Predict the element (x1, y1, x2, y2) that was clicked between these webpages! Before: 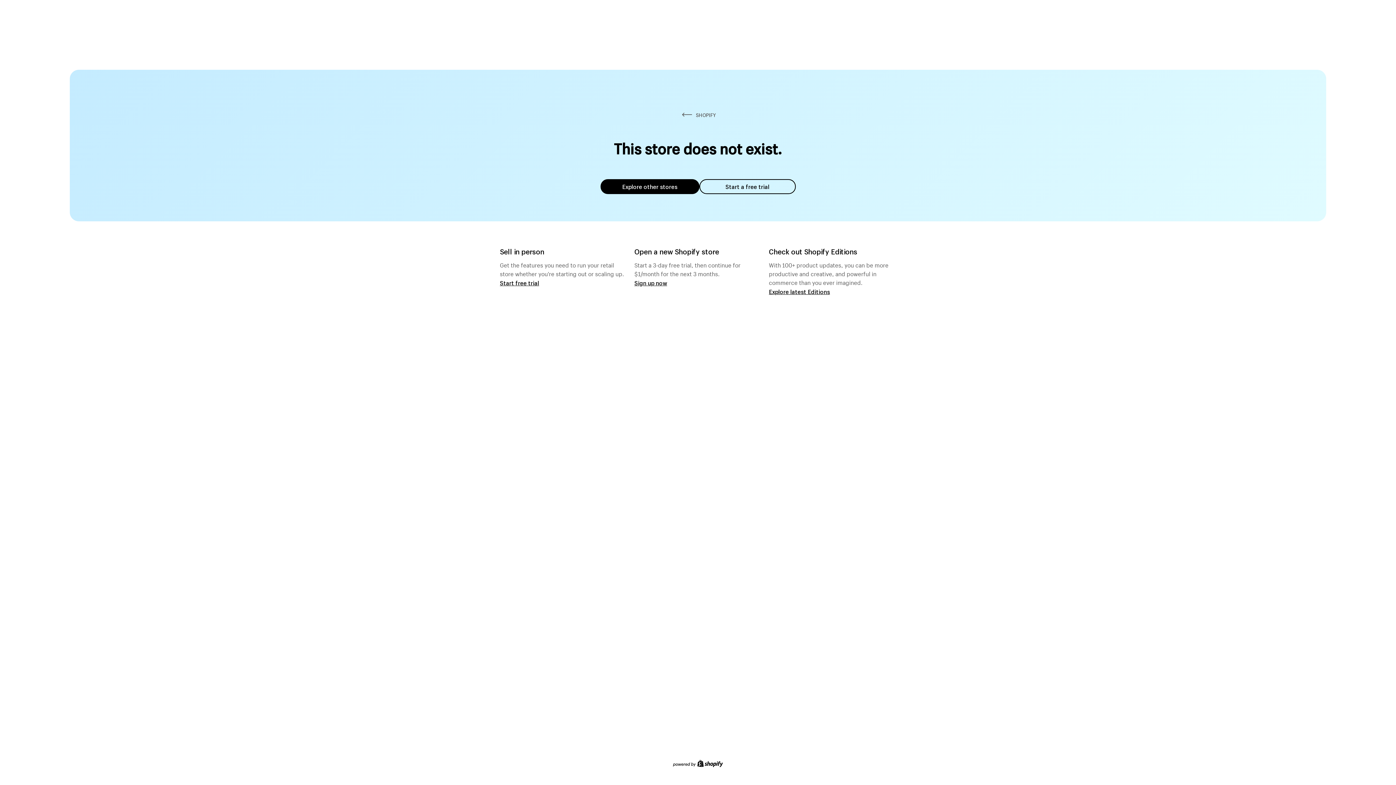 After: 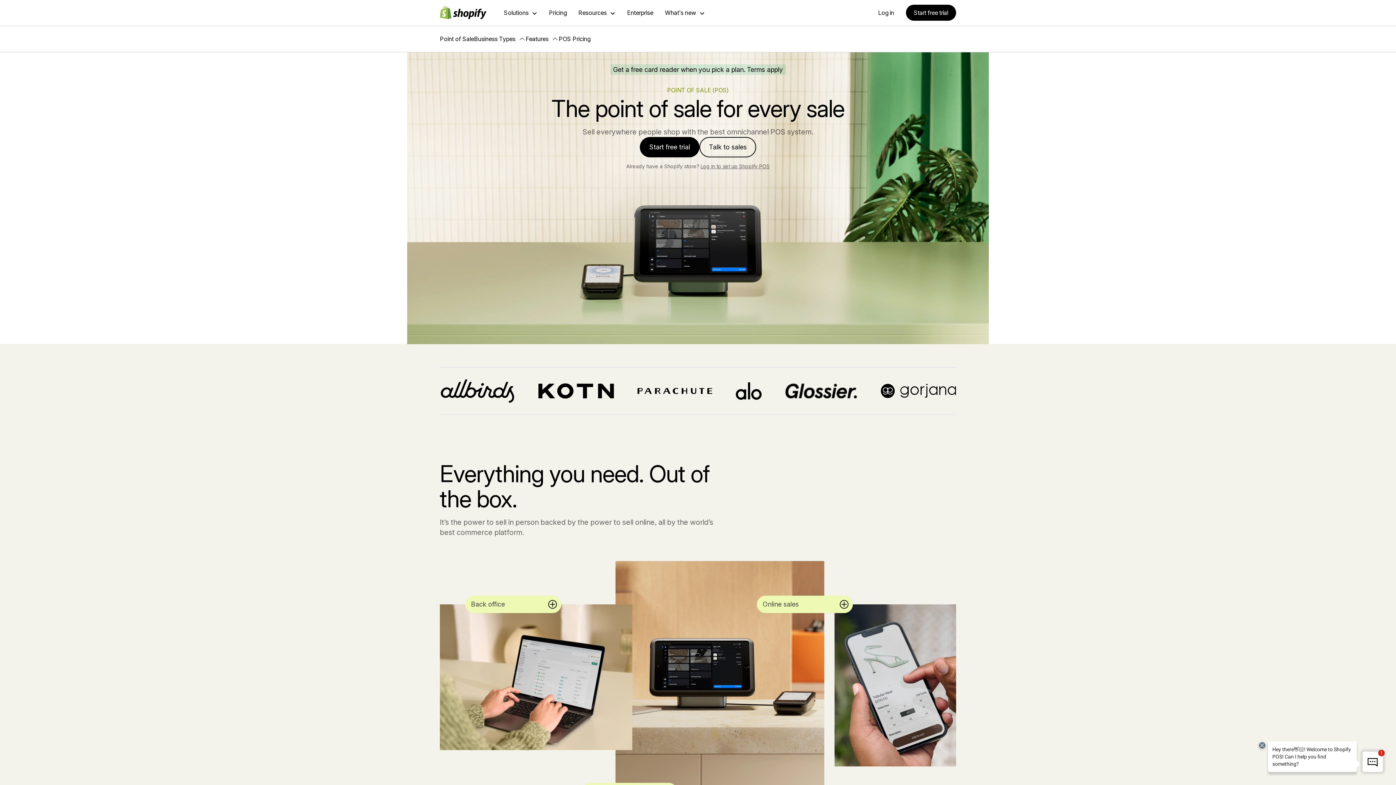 Action: label: Start free trial bbox: (500, 279, 539, 286)